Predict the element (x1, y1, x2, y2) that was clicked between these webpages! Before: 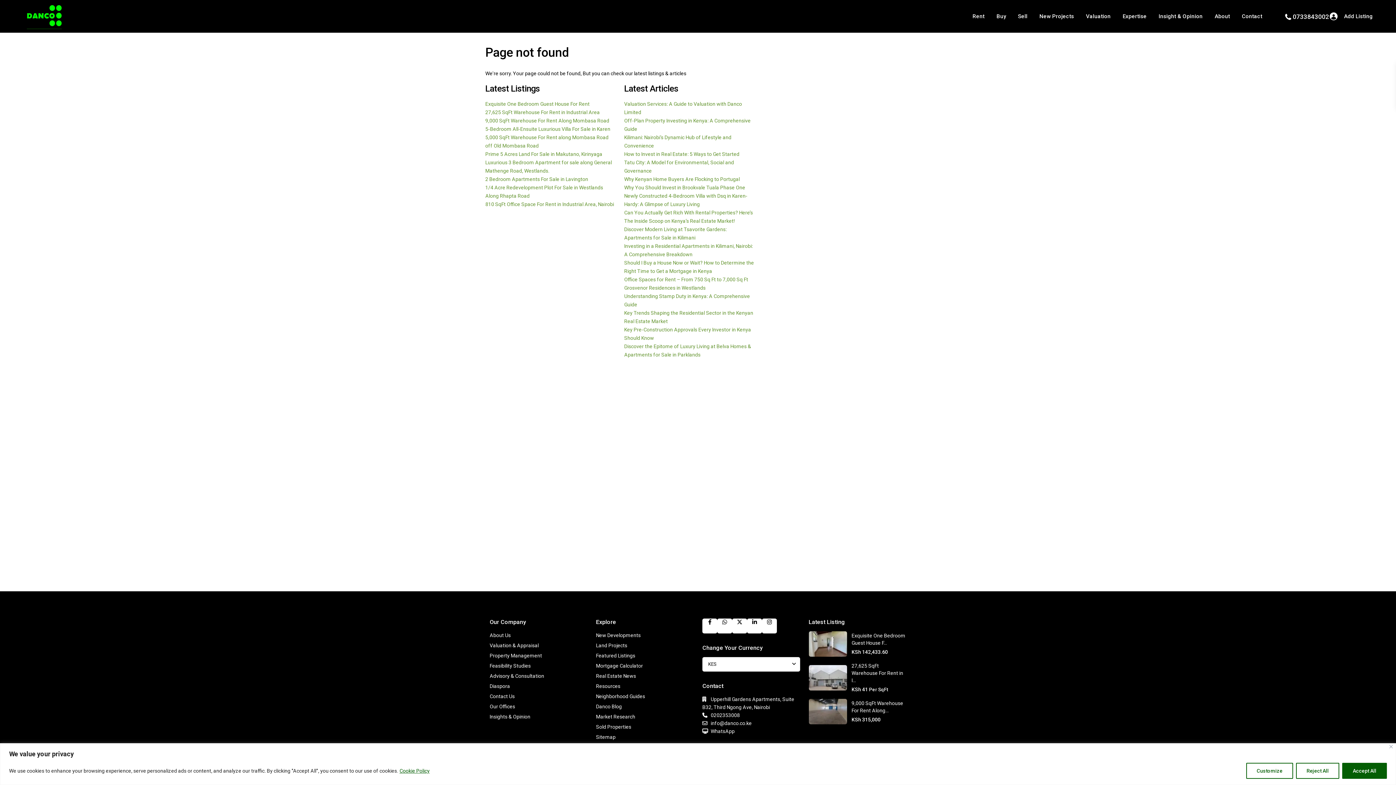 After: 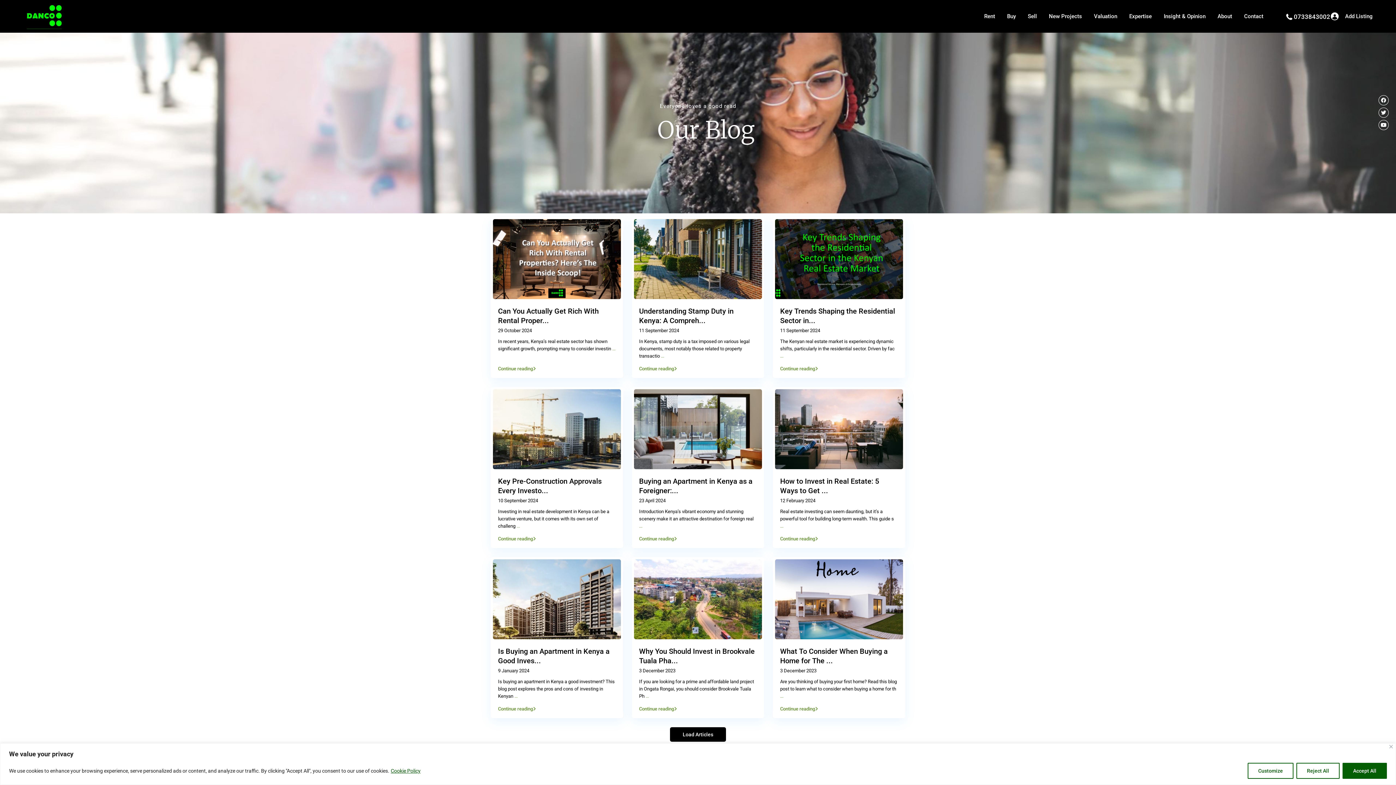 Action: label: Danco Blog bbox: (596, 704, 622, 709)